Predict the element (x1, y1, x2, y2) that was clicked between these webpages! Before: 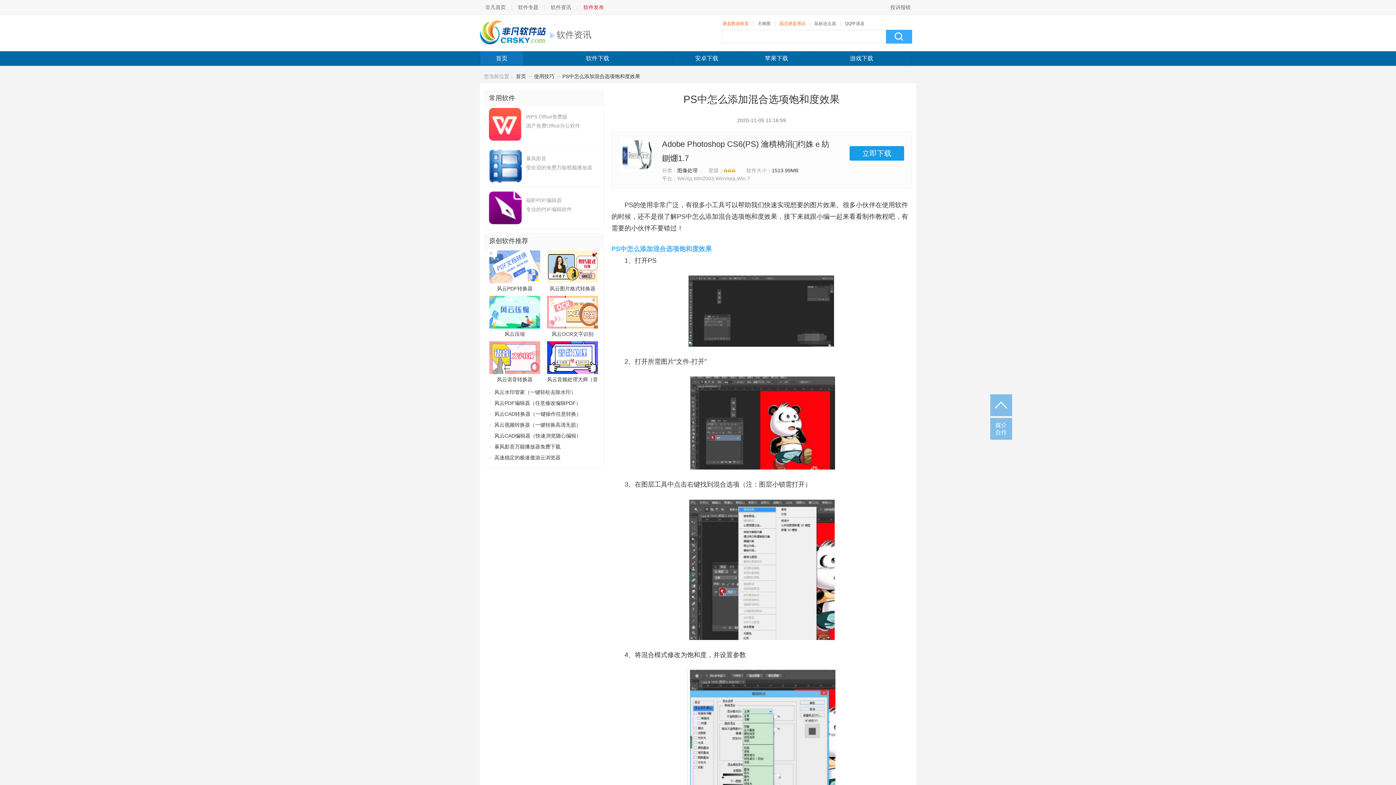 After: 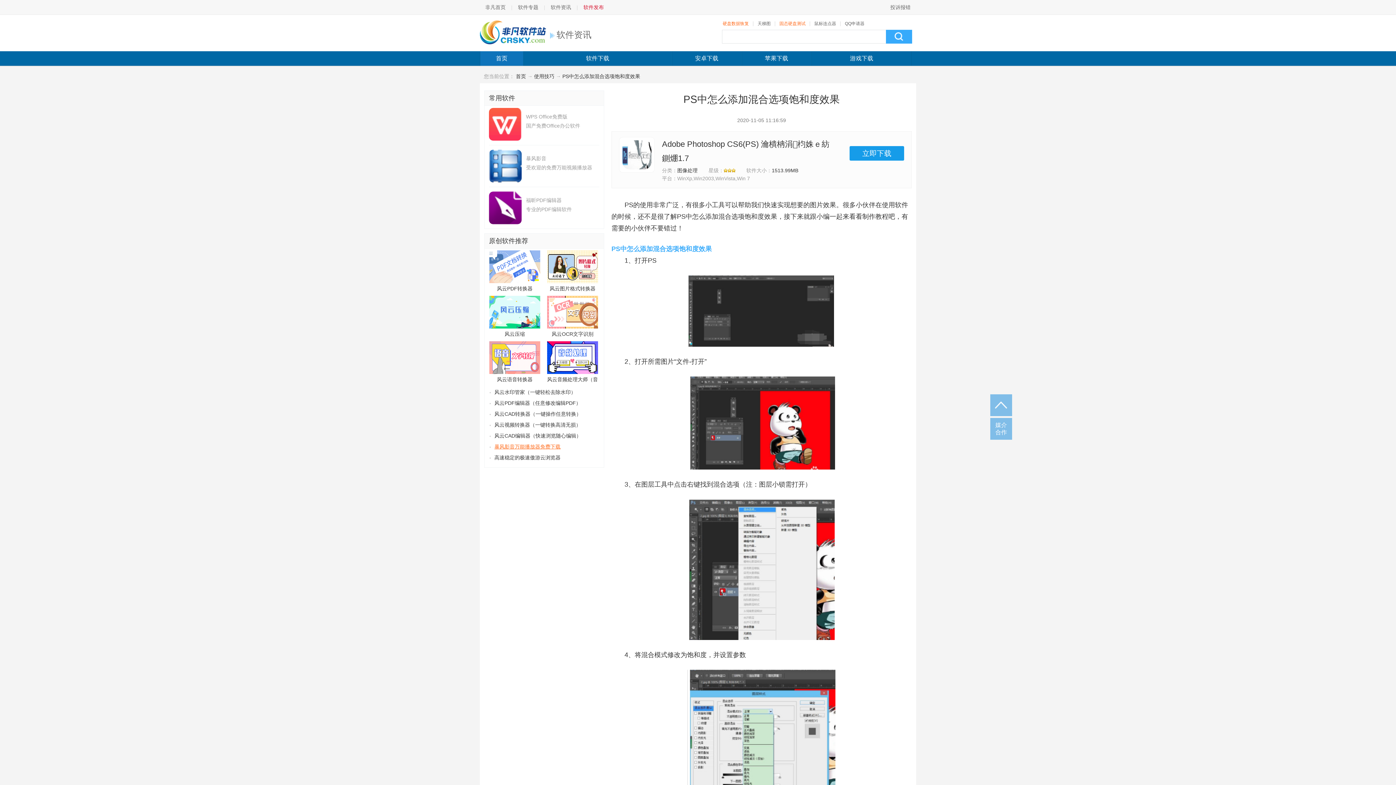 Action: bbox: (494, 441, 560, 452) label: 暴风影音万能播放器免费下载